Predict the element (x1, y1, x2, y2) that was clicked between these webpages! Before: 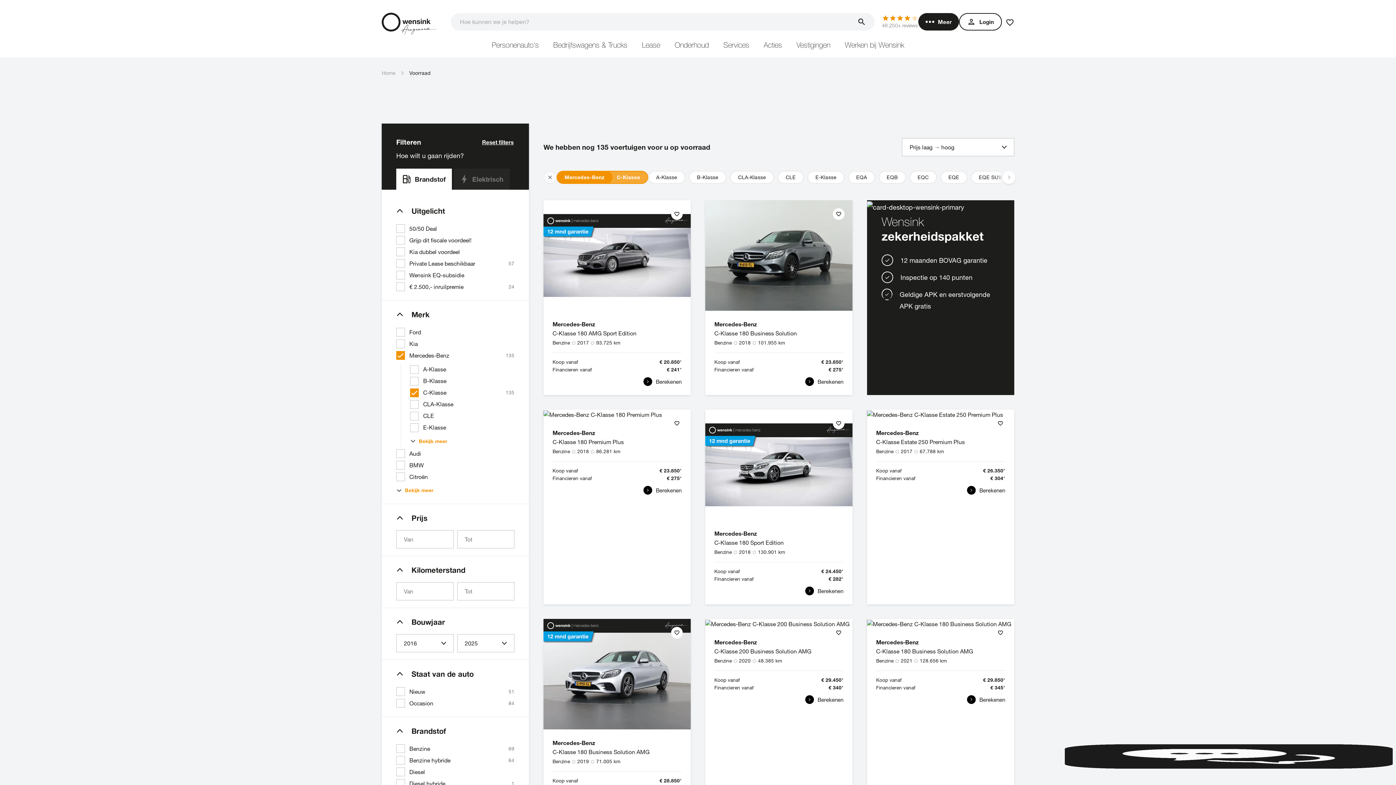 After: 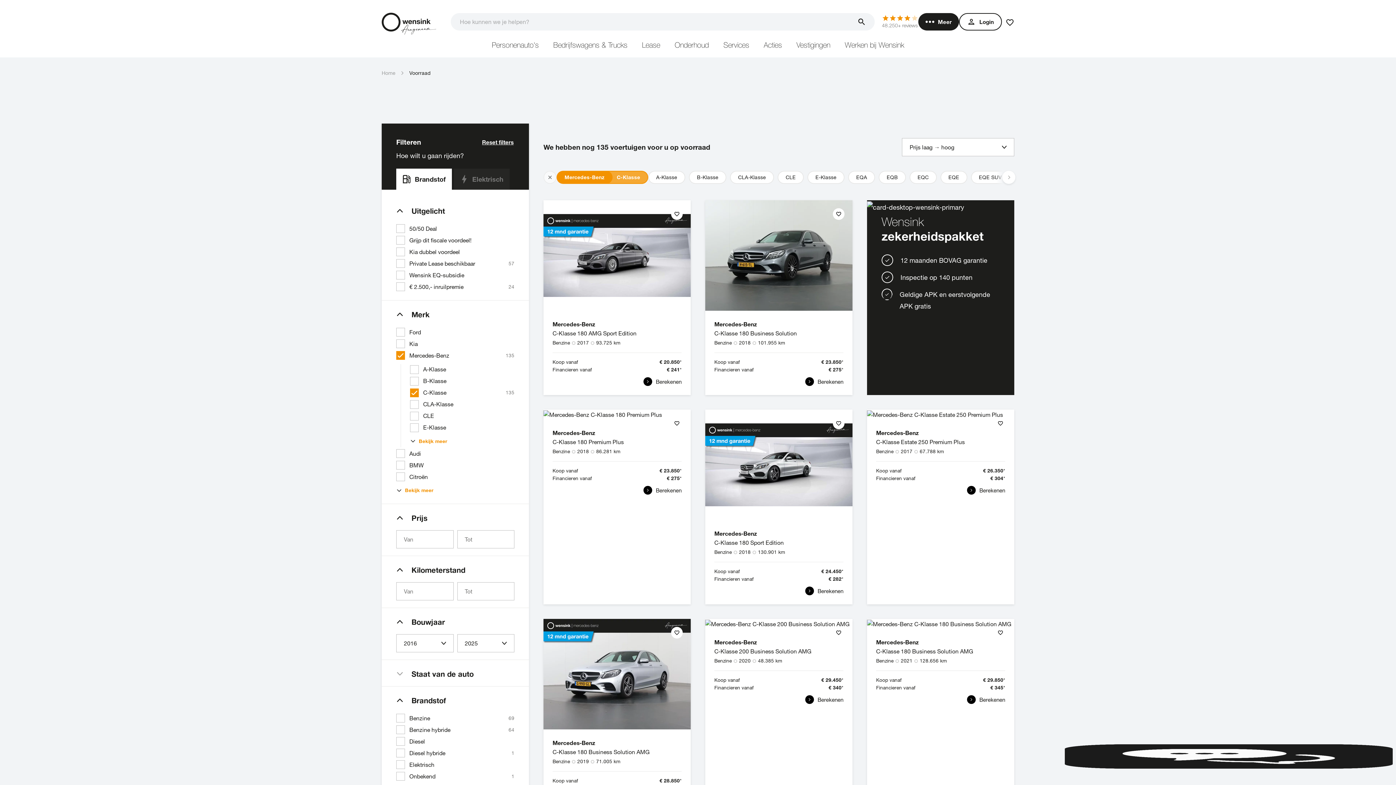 Action: bbox: (396, 670, 514, 678) label: Staat van de auto